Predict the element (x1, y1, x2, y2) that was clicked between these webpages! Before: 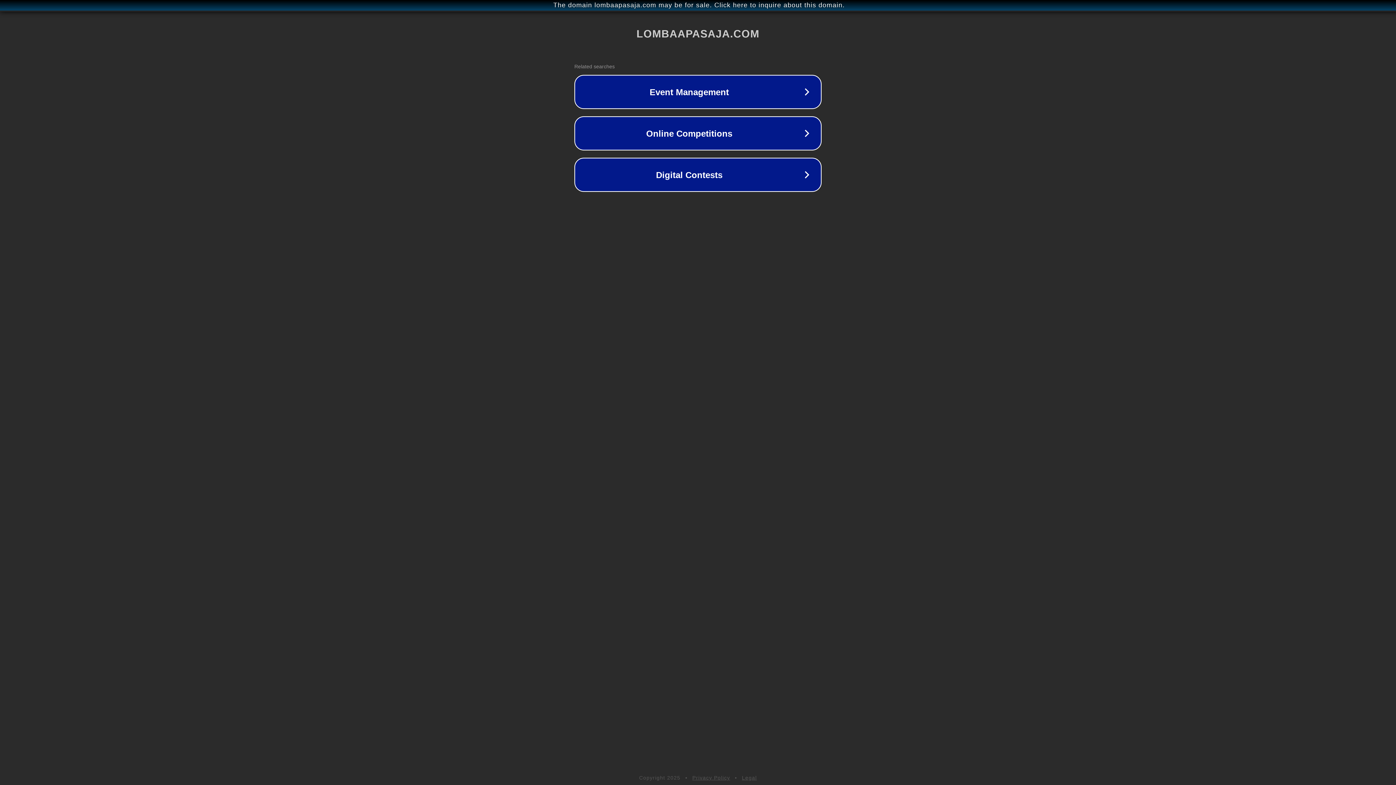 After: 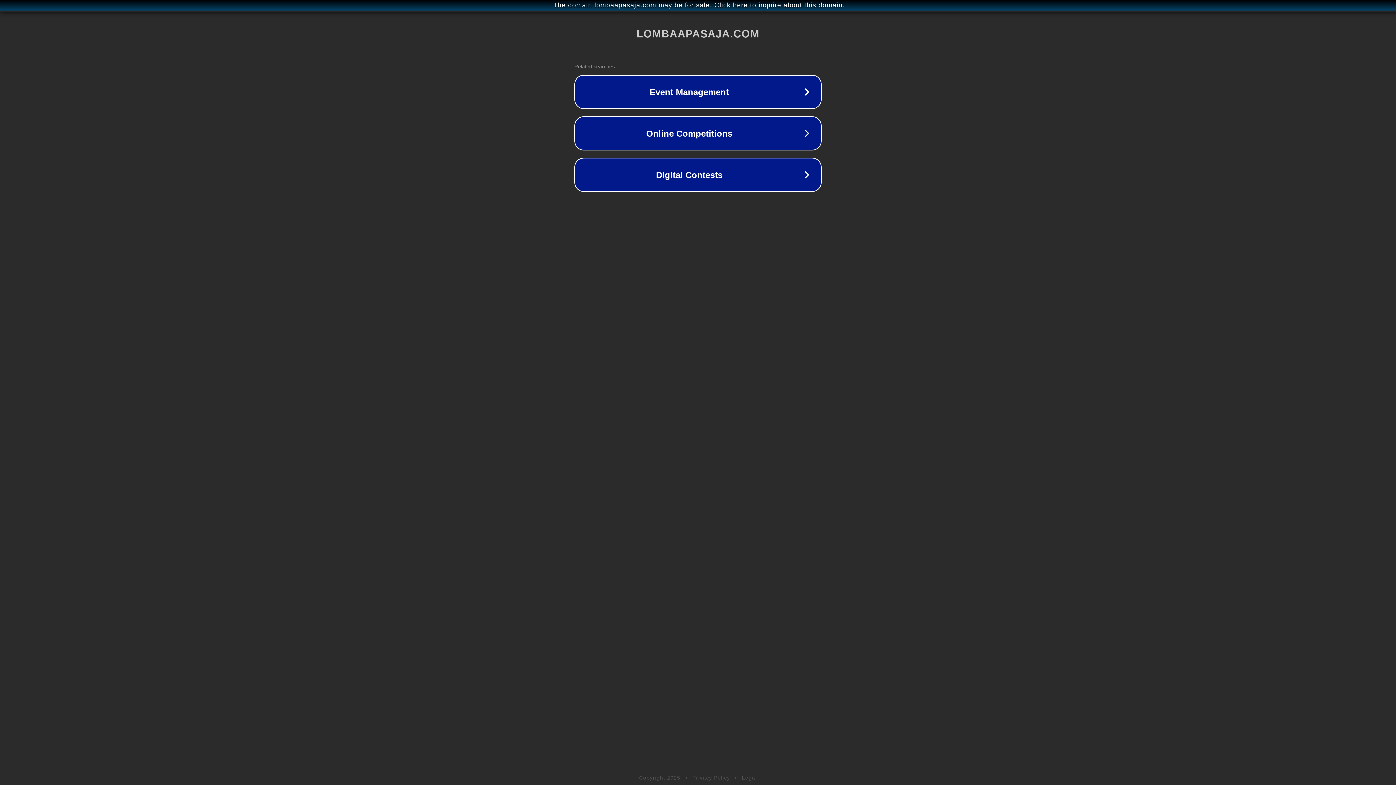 Action: label: Legal bbox: (742, 775, 757, 781)